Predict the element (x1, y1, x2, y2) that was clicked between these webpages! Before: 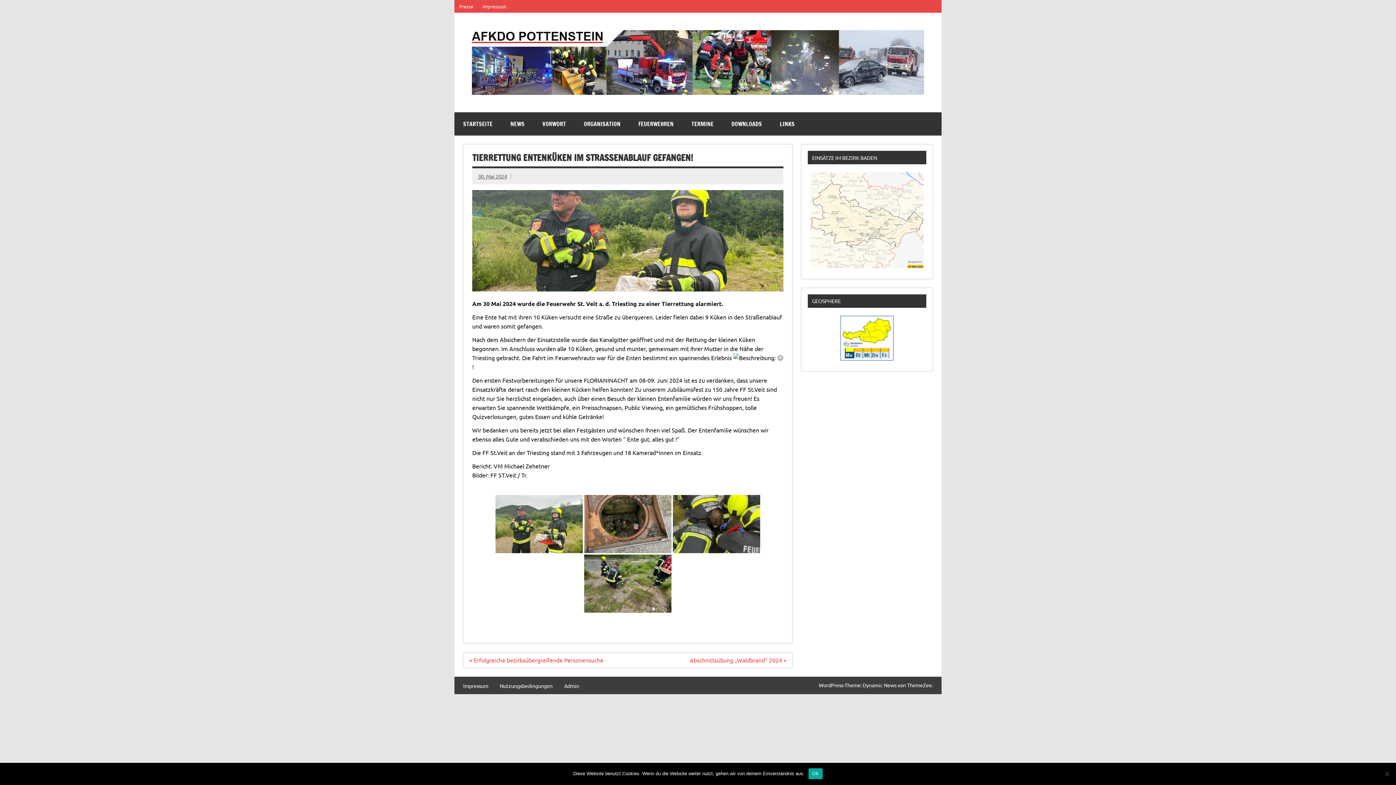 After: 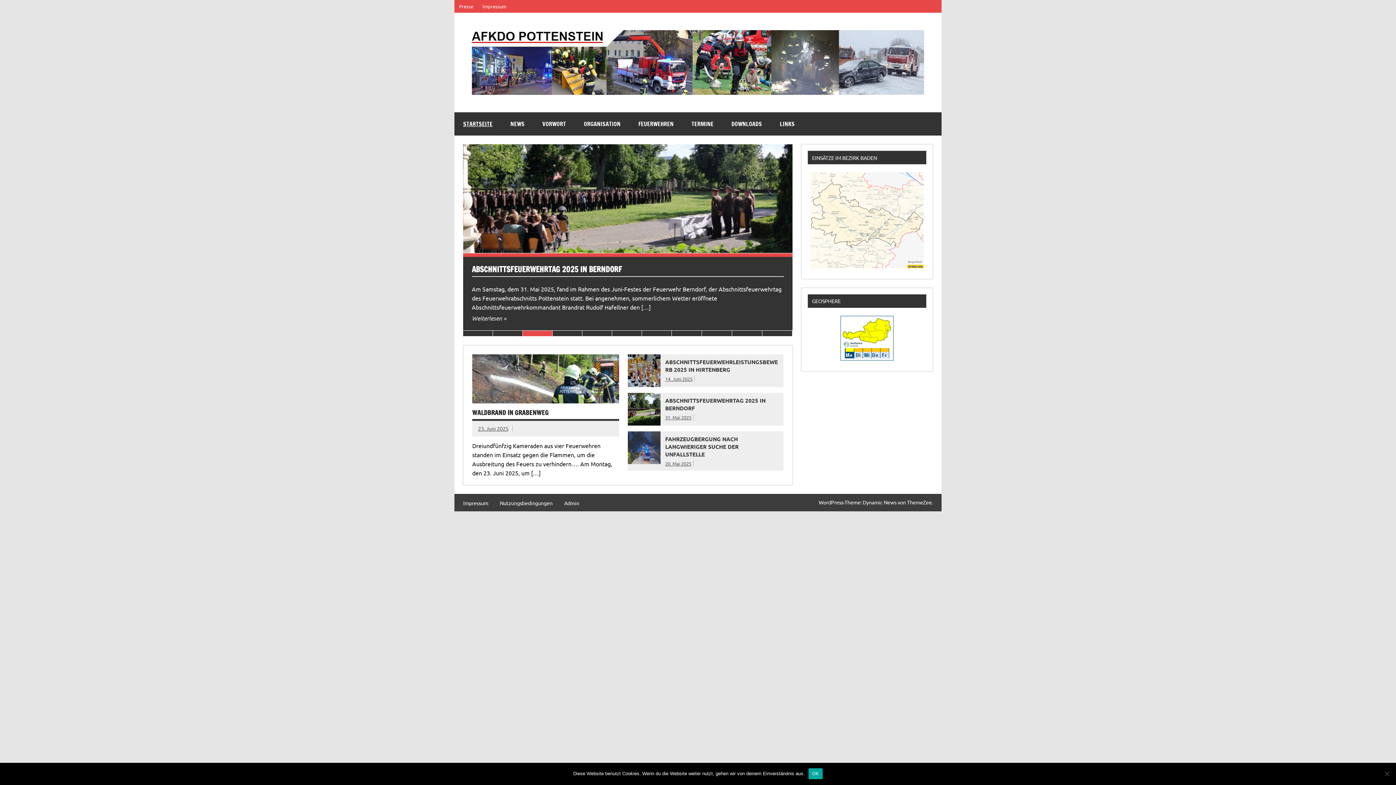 Action: label: STARTSEITE bbox: (454, 112, 501, 135)